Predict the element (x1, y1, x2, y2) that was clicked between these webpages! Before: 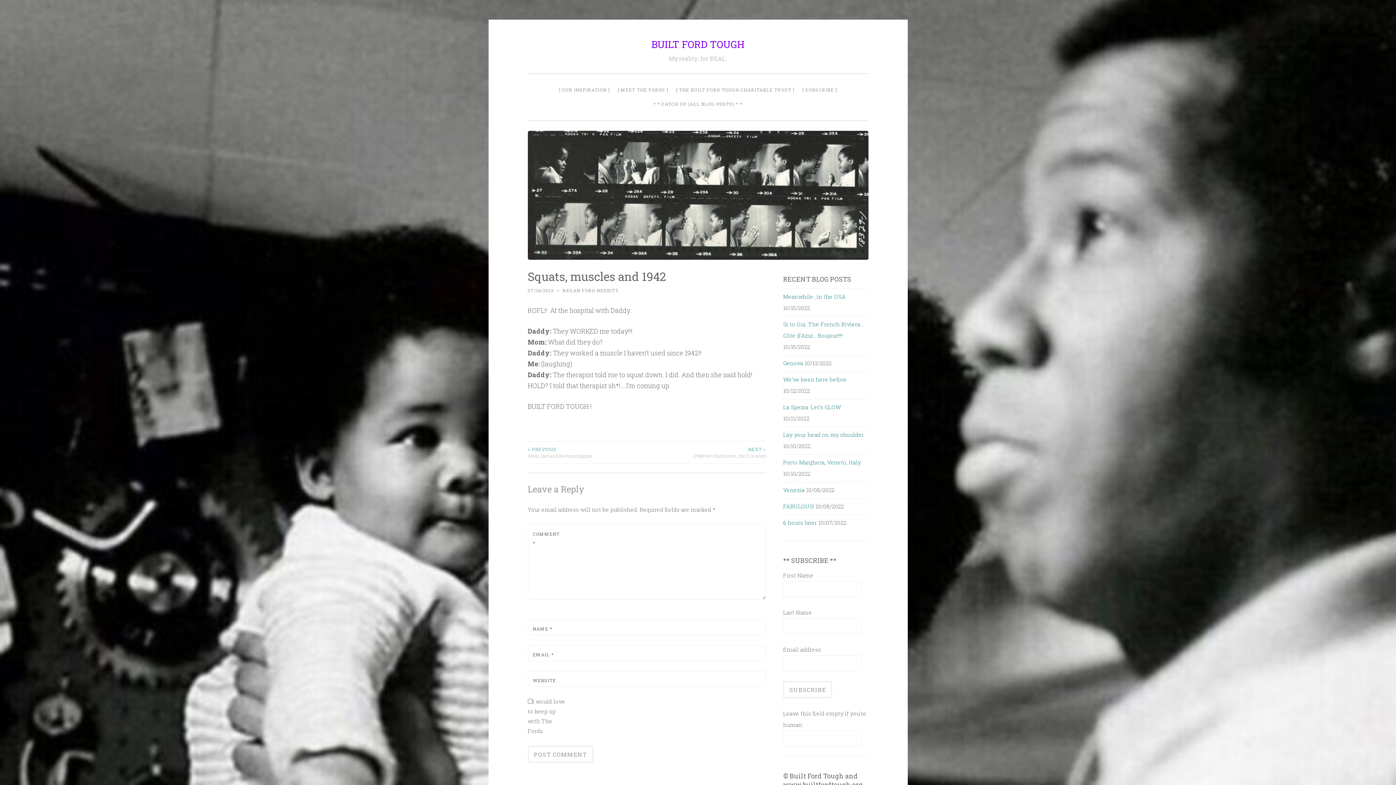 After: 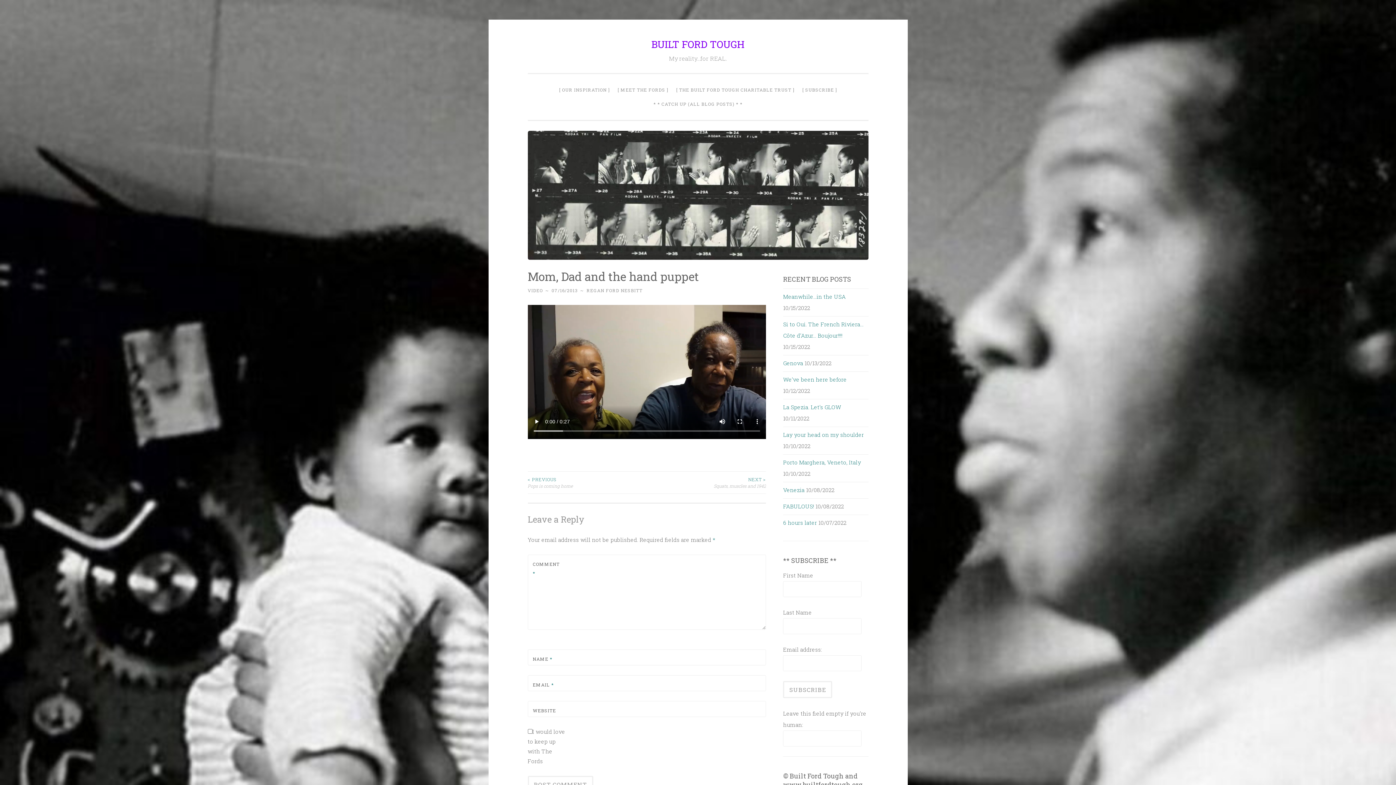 Action: label: < PREVIOUS
Mom, Dad and the hand puppet bbox: (527, 446, 647, 459)